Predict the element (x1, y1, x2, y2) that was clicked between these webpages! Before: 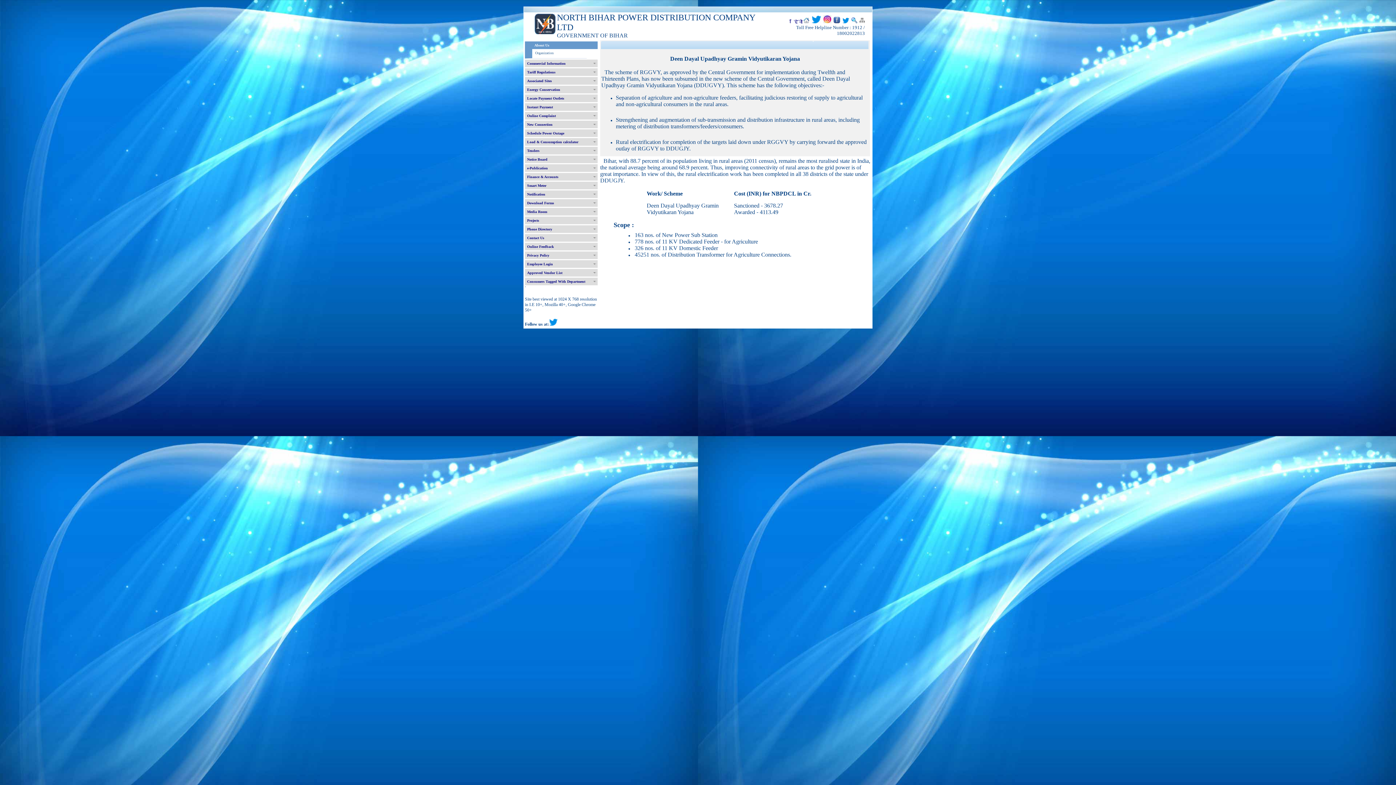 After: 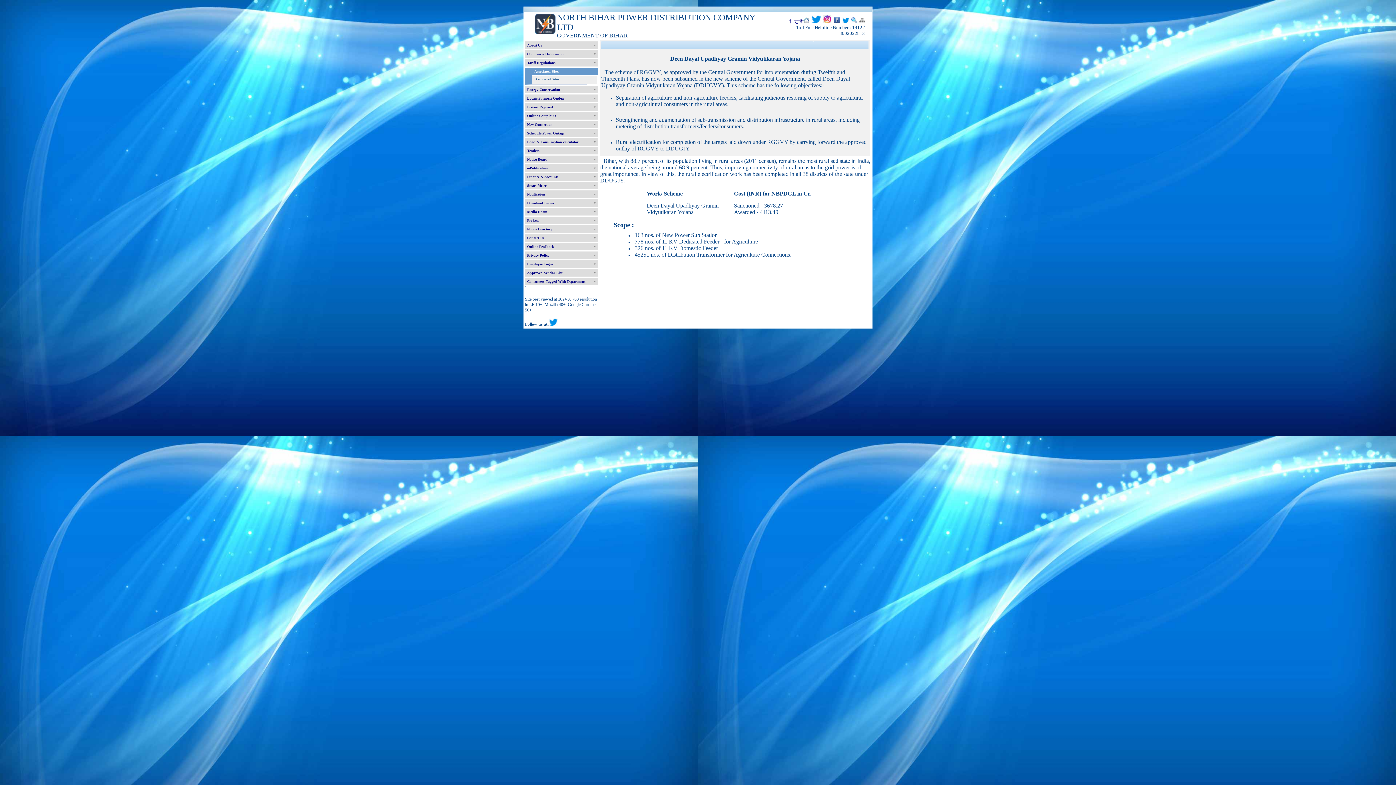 Action: bbox: (525, 77, 597, 84) label: Associated Sites